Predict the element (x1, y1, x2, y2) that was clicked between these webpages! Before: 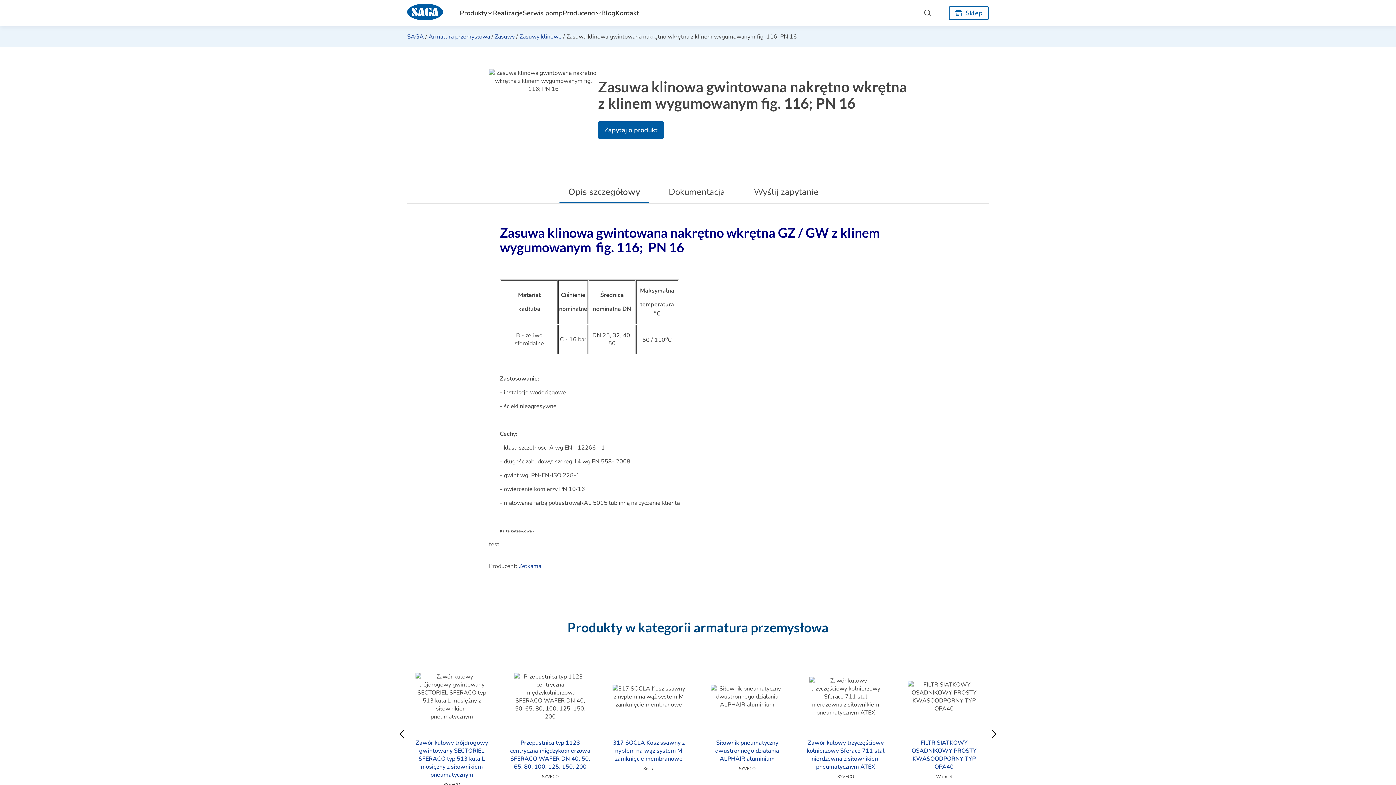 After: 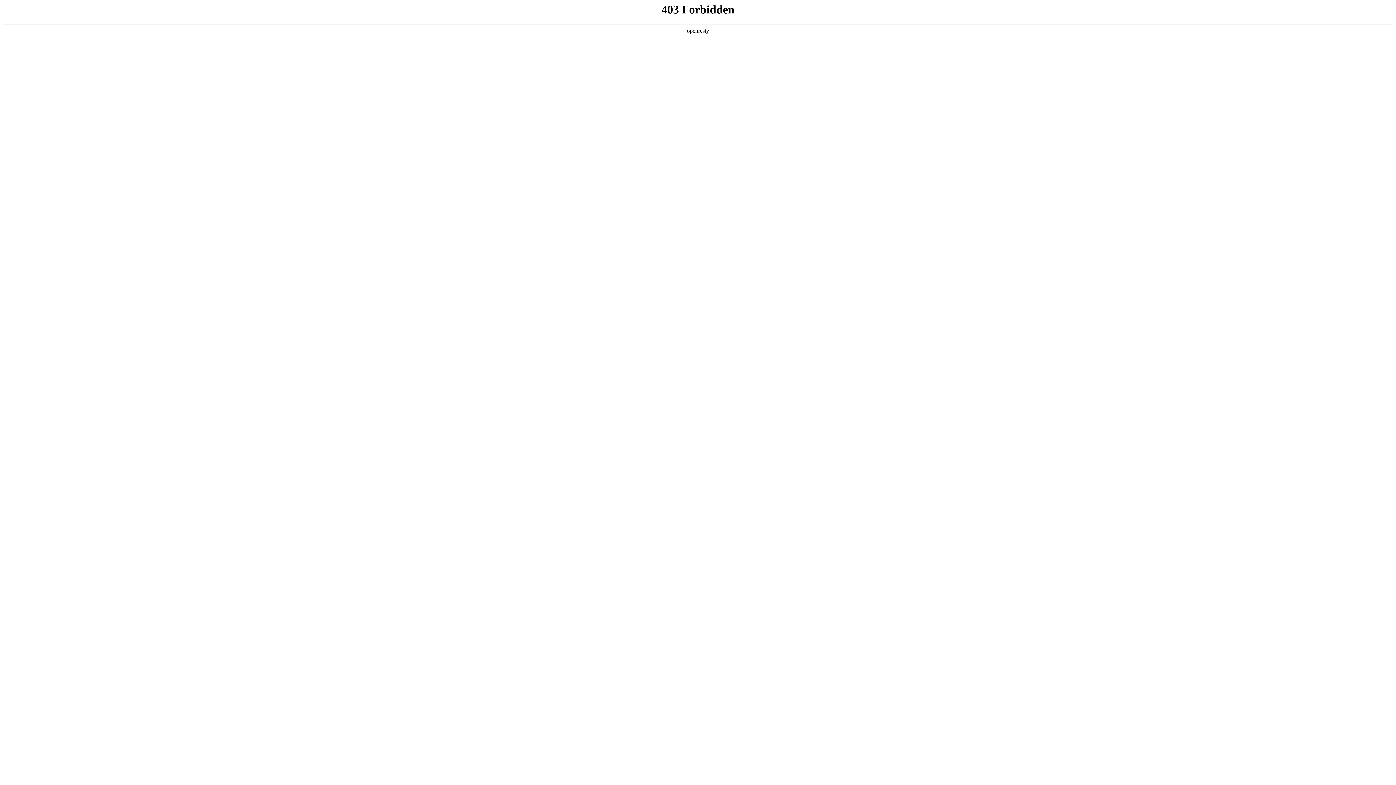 Action: label: Sklep bbox: (949, 6, 989, 20)